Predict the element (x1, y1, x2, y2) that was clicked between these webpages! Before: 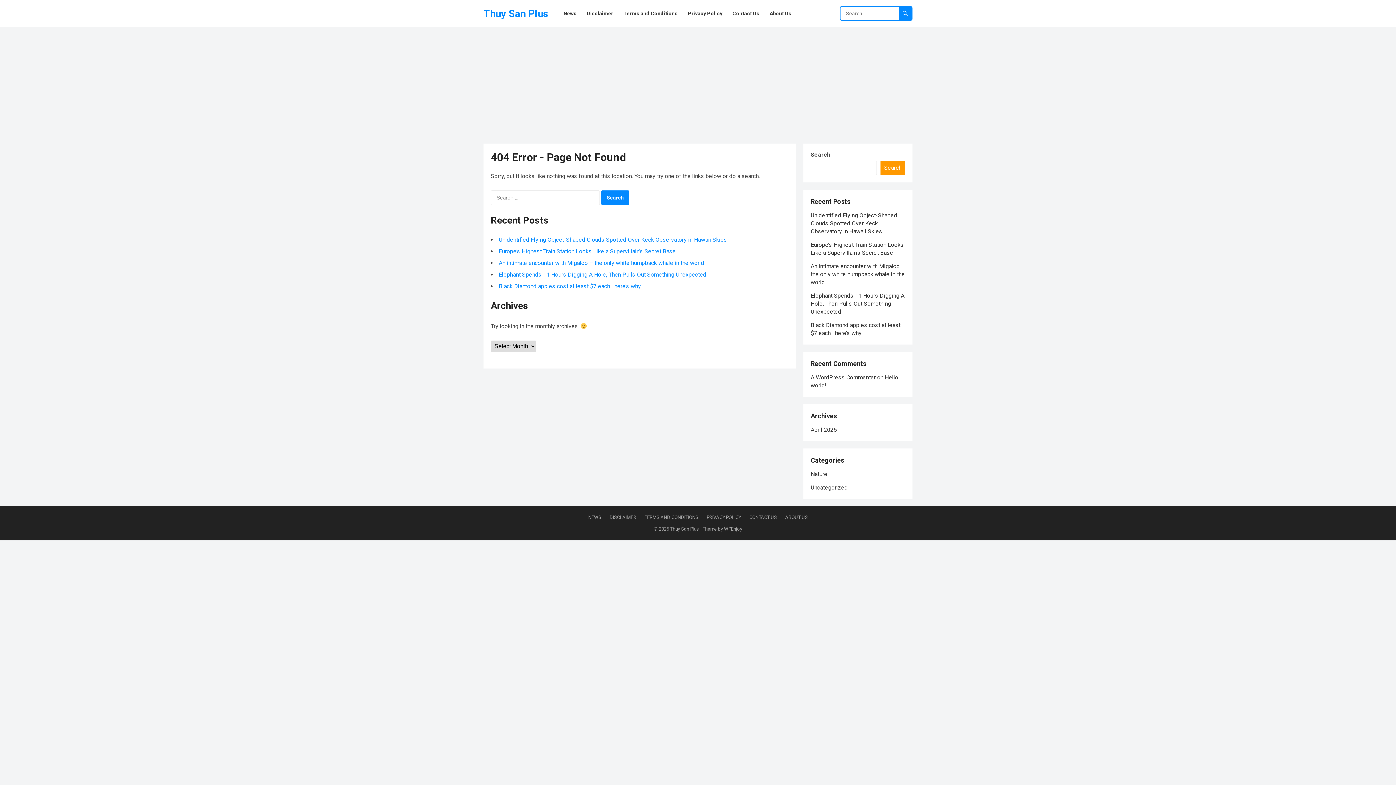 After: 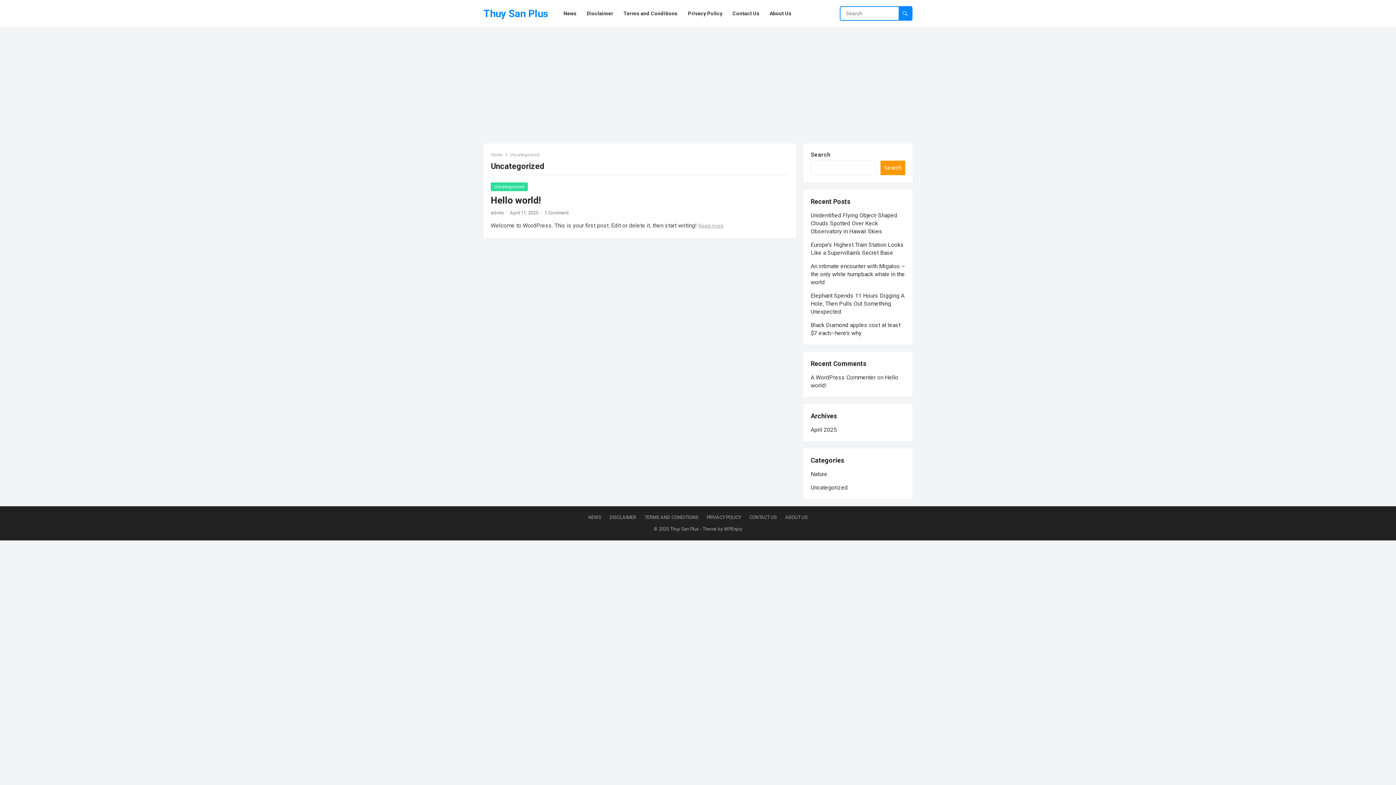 Action: label: Uncategorized bbox: (810, 484, 848, 491)